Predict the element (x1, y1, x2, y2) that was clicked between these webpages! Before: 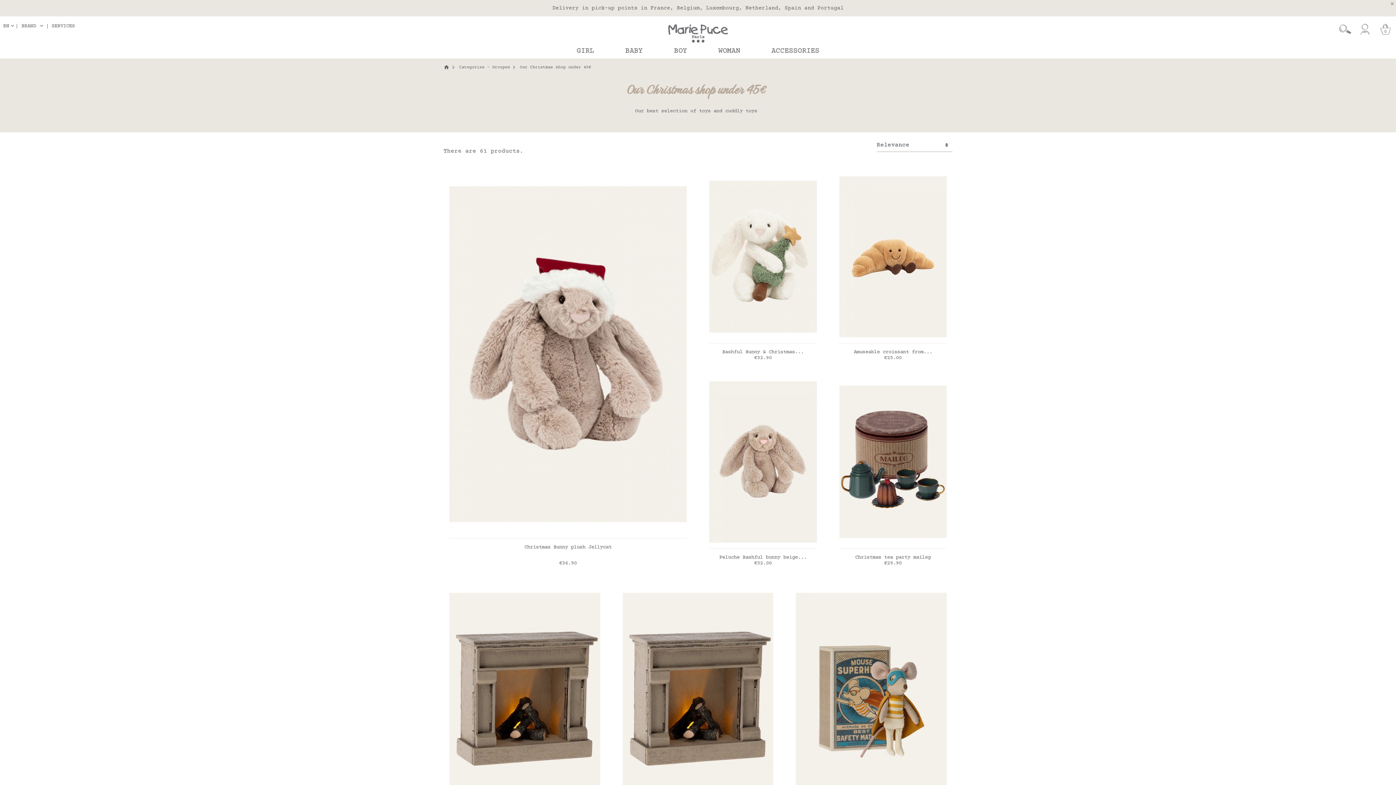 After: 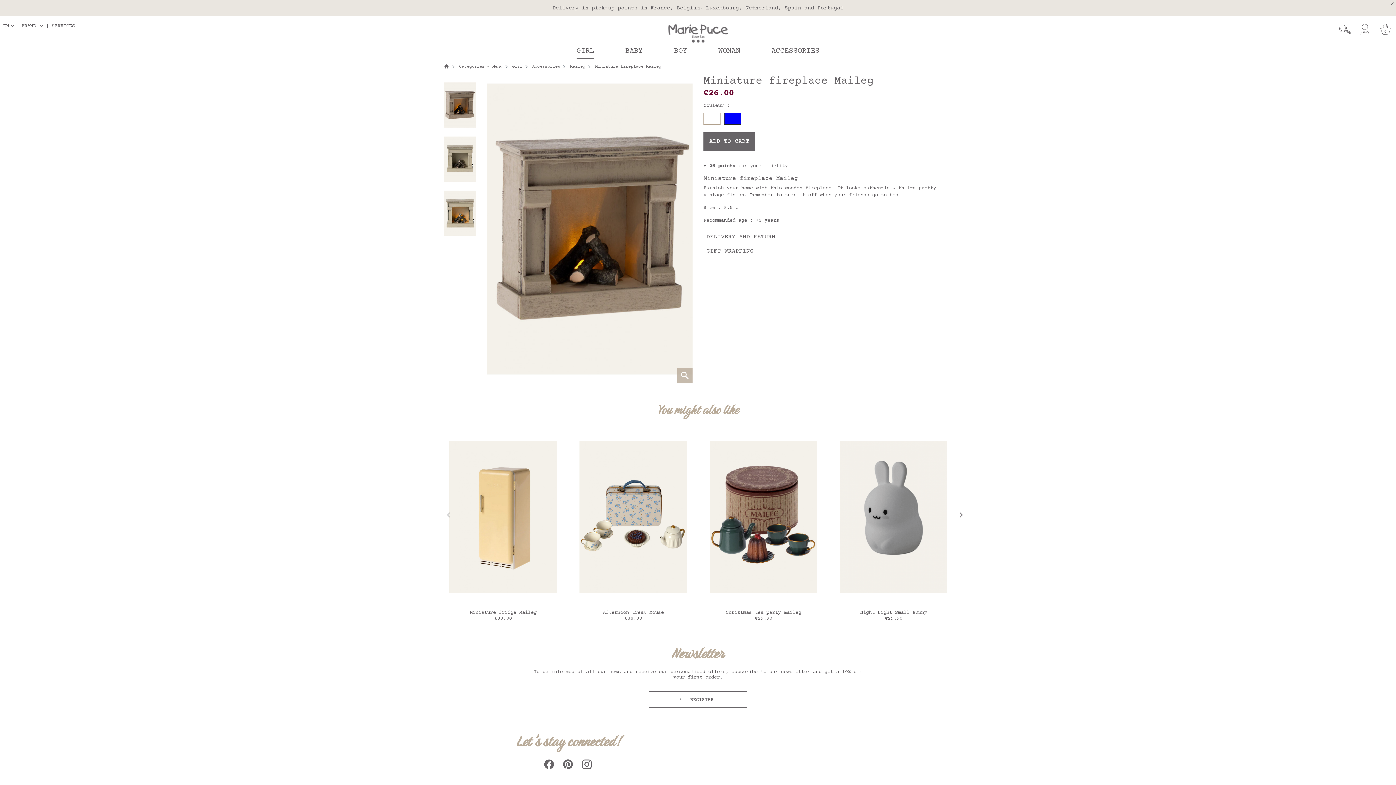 Action: bbox: (449, 586, 600, 812)